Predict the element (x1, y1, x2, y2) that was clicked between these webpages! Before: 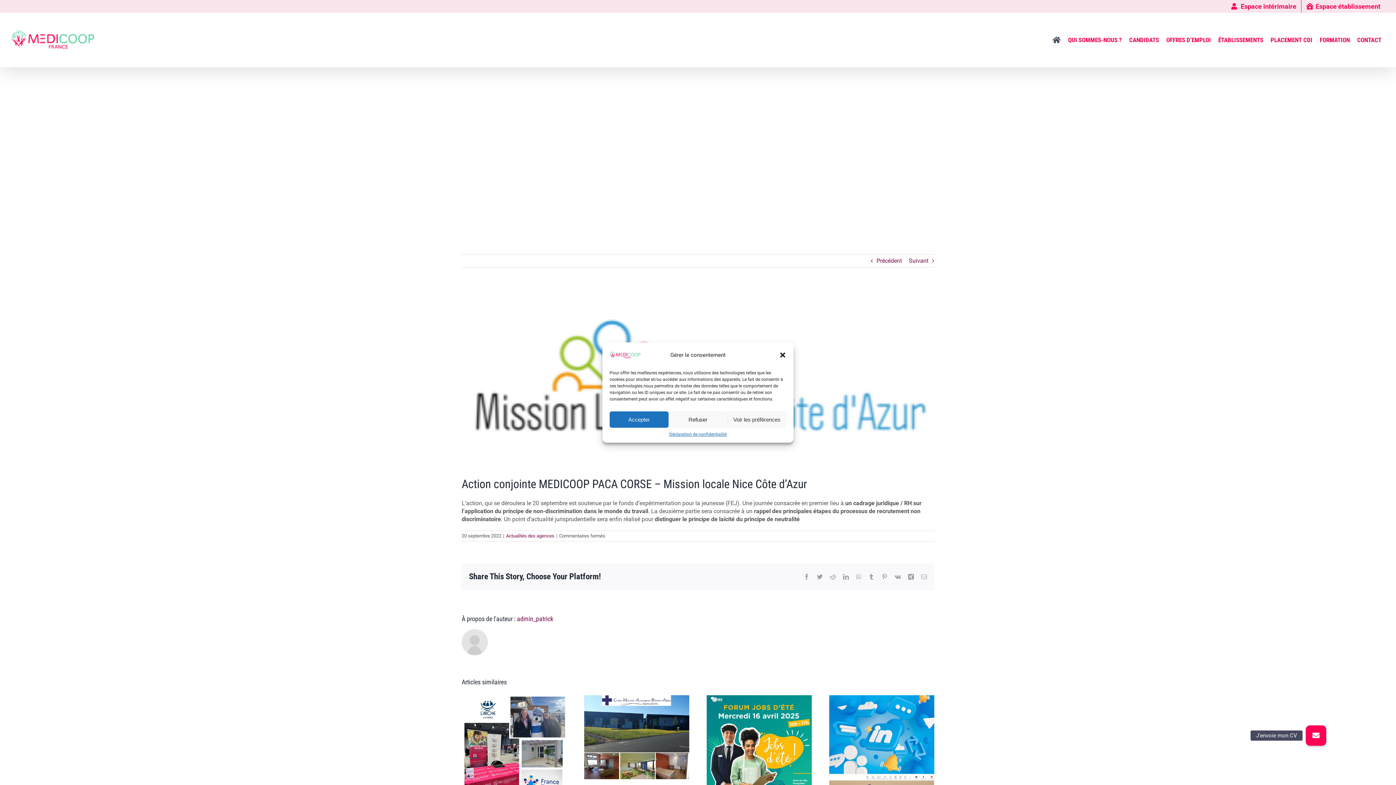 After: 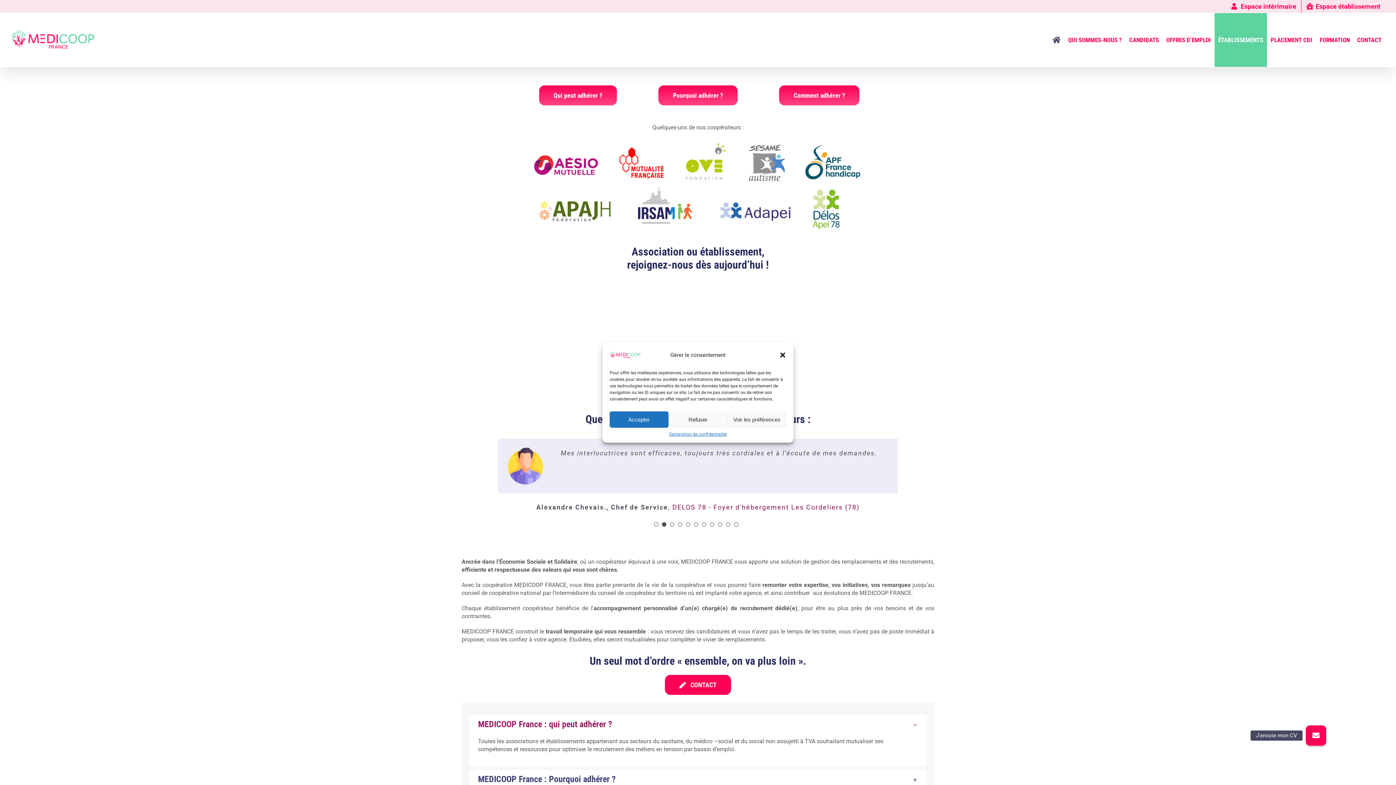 Action: label: ÉTABLISSEMENTS bbox: (1214, 13, 1267, 66)